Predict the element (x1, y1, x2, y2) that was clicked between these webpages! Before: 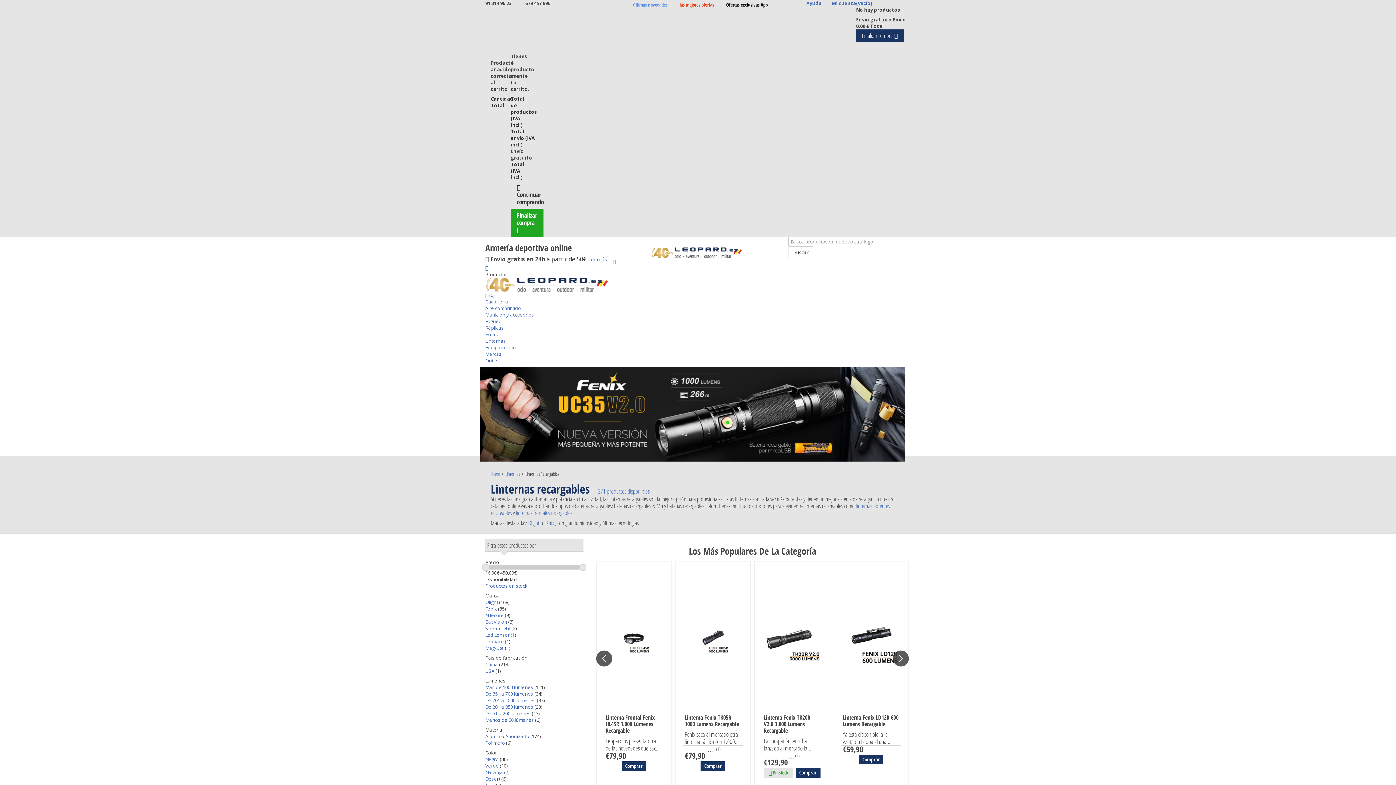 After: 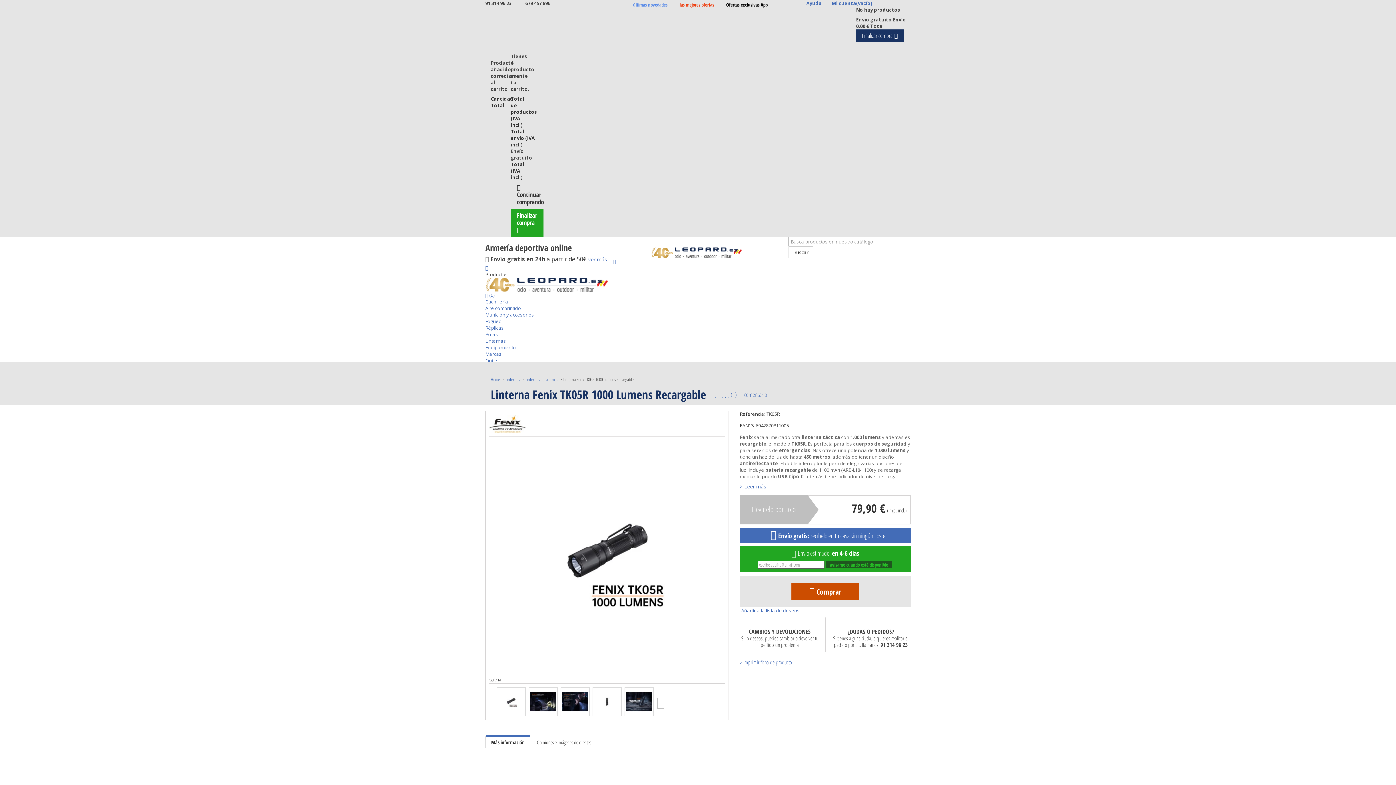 Action: bbox: (683, 714, 743, 731) label: Linterna Fenix TK05R 1000 Lumens Recargable